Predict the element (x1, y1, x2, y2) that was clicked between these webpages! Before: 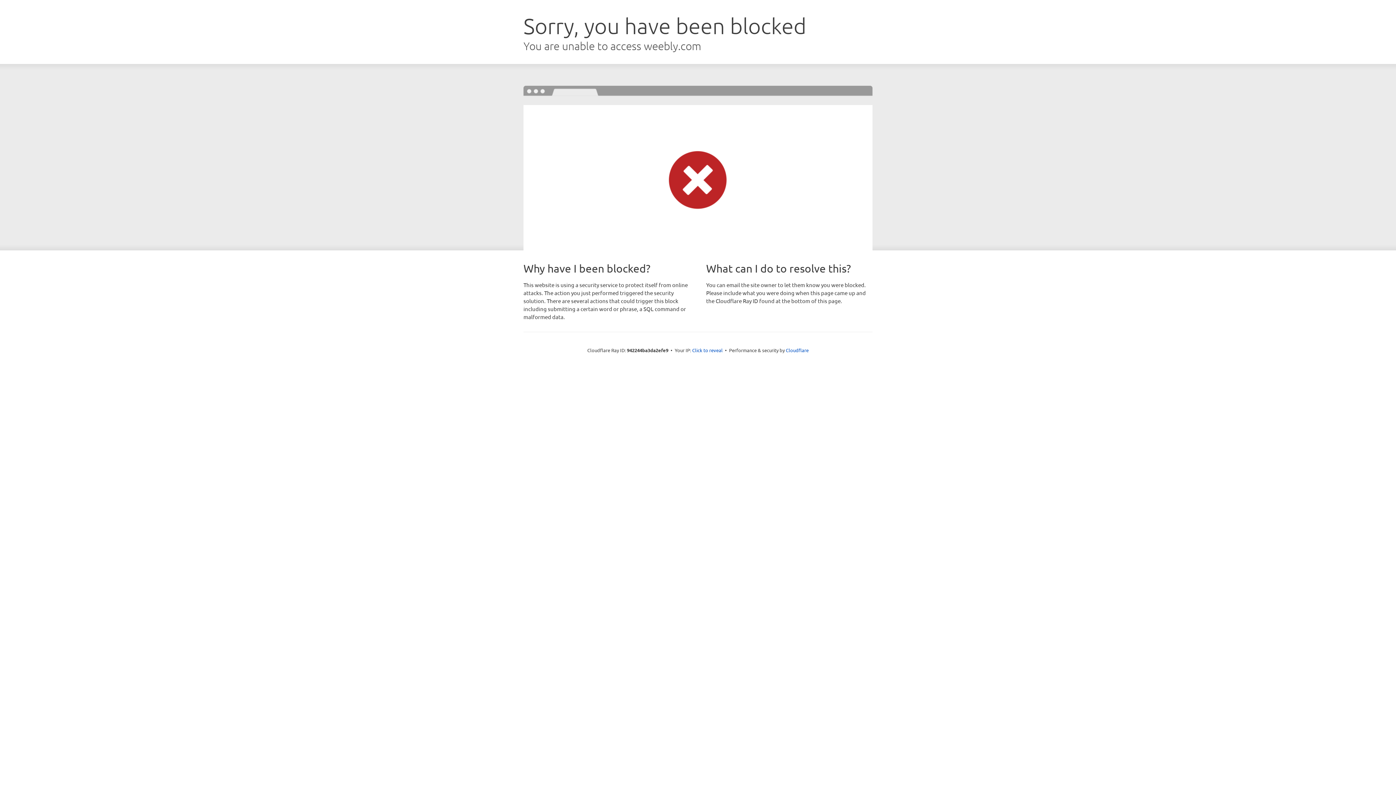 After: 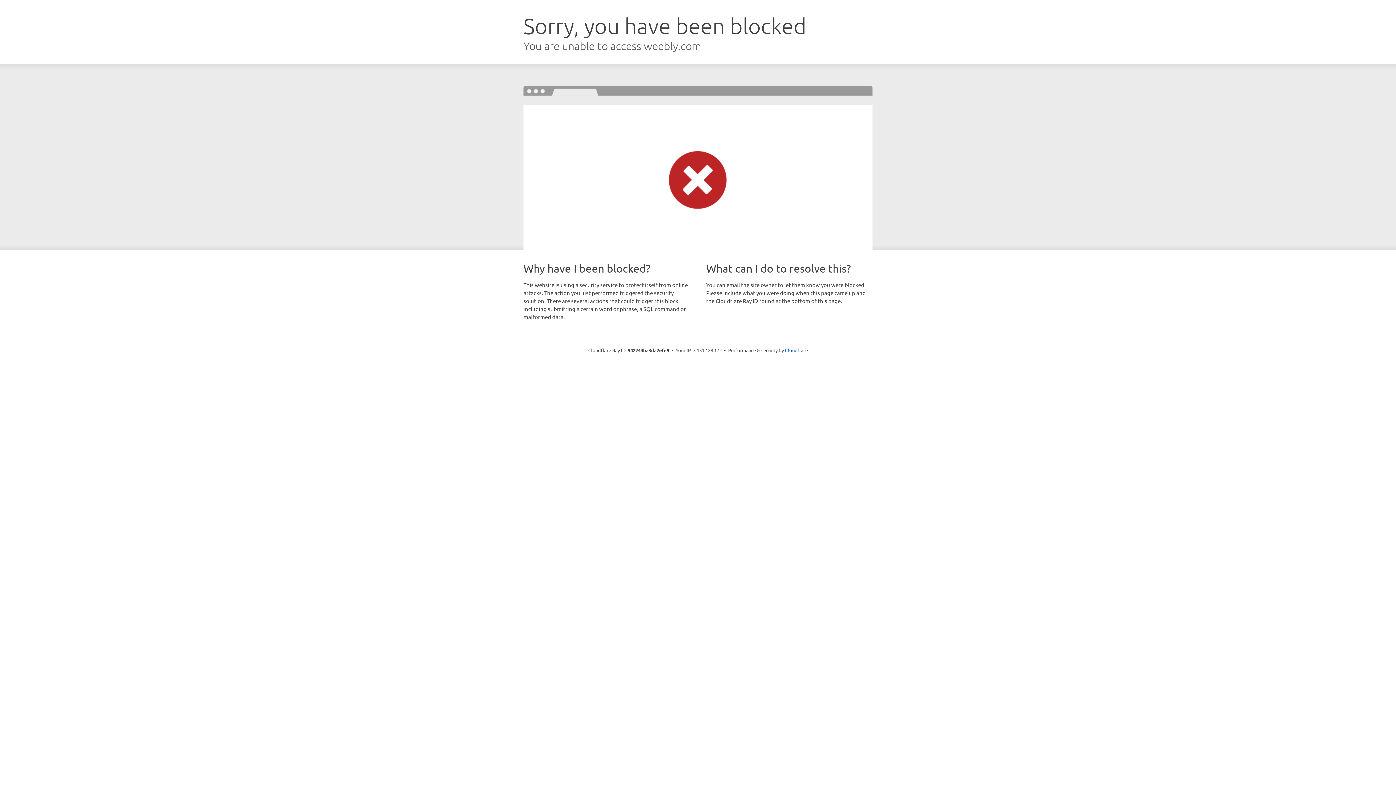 Action: label: Click to reveal bbox: (692, 346, 722, 353)